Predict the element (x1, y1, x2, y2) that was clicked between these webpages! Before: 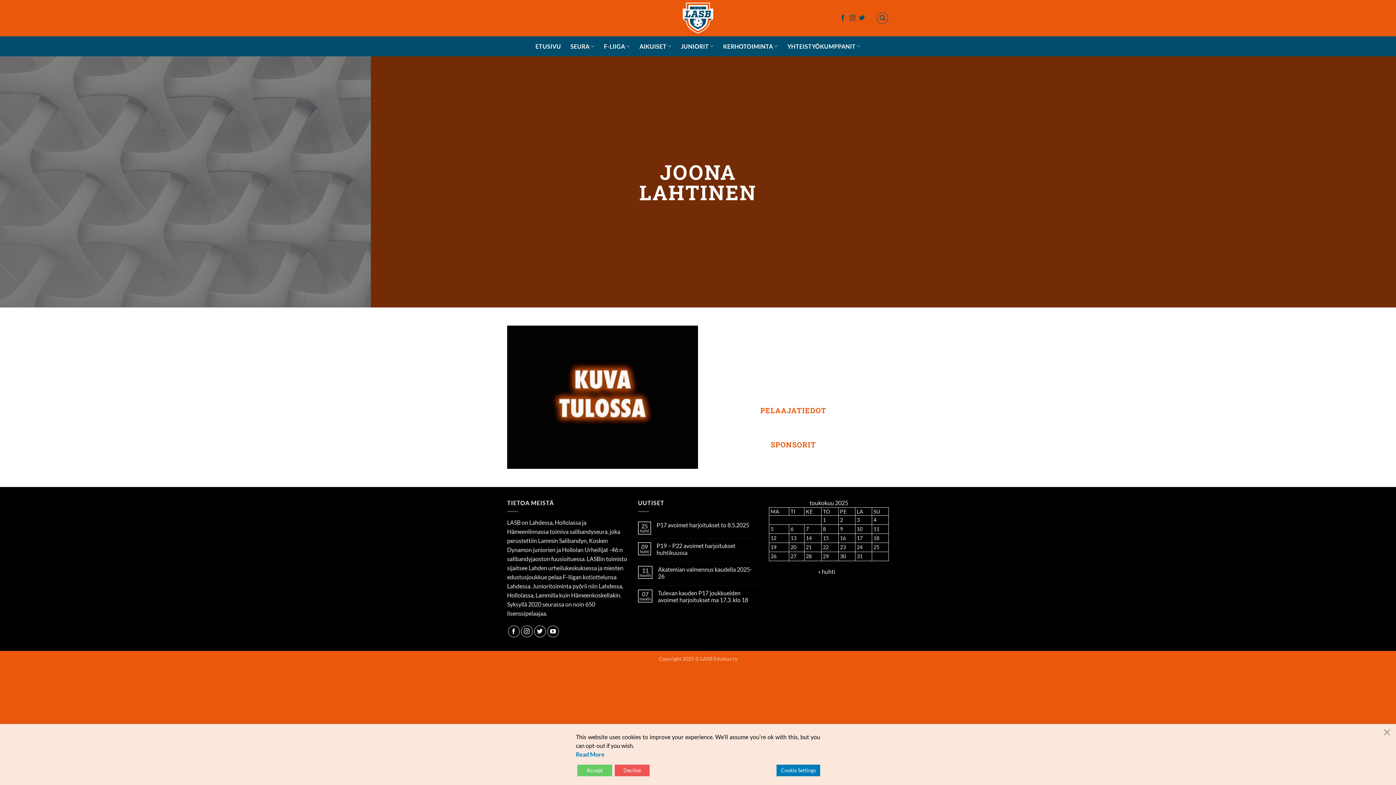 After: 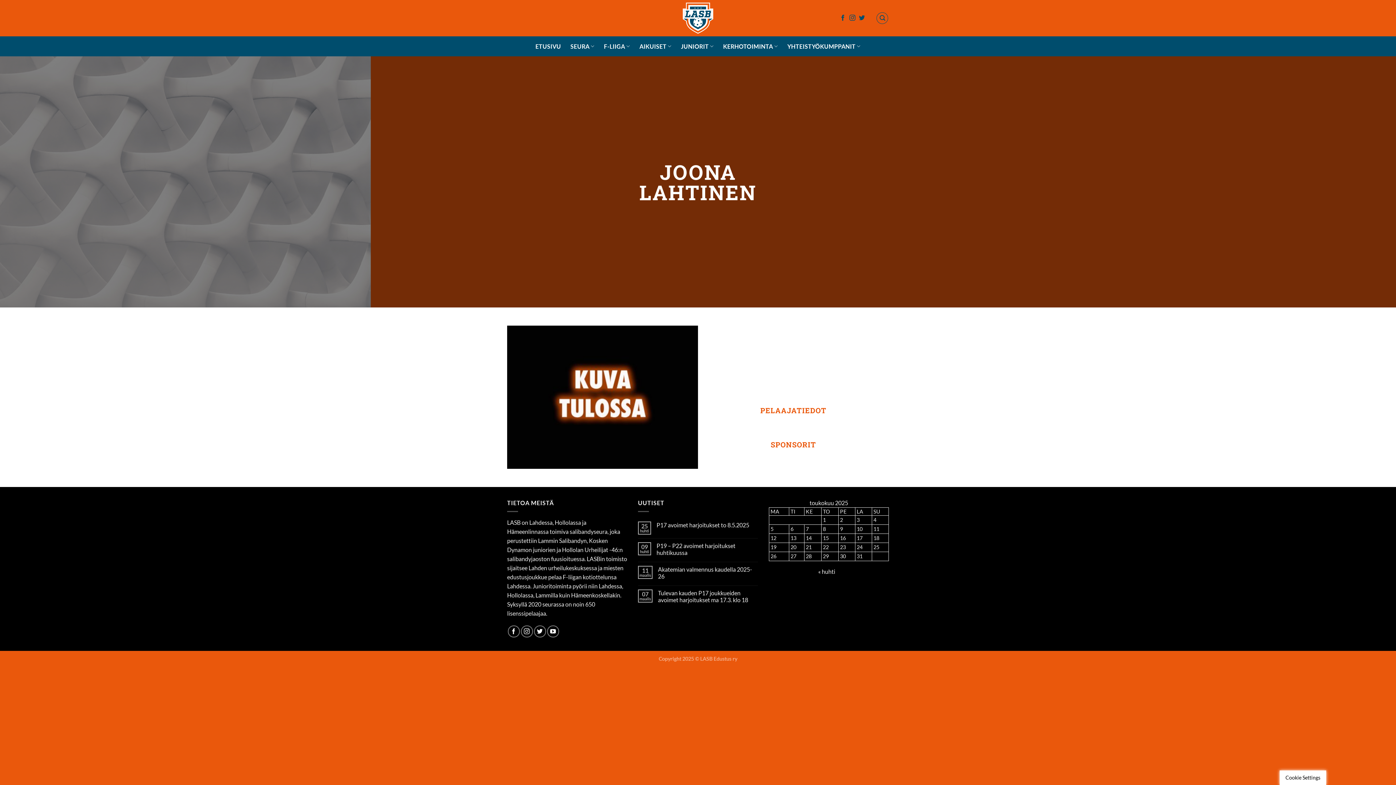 Action: label: Reject bbox: (614, 765, 649, 776)